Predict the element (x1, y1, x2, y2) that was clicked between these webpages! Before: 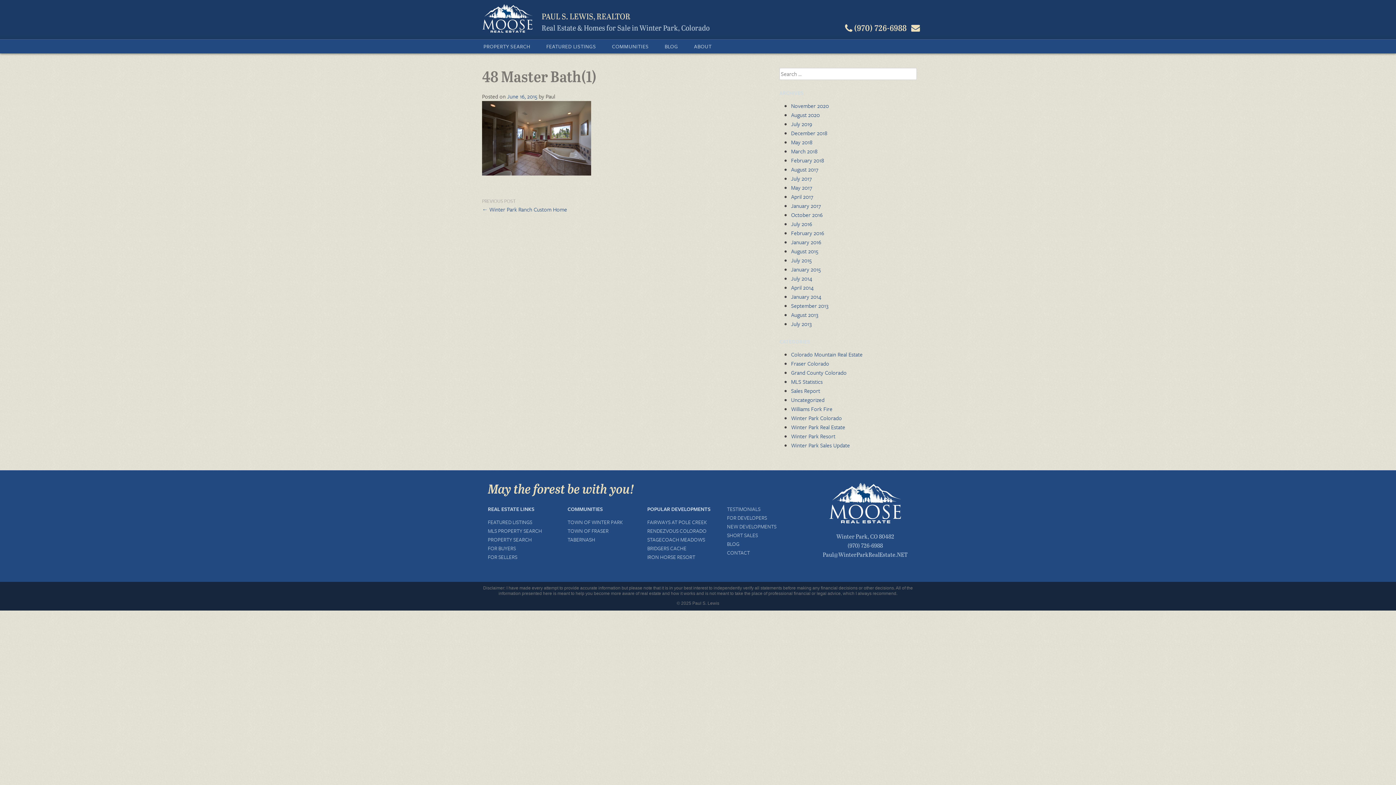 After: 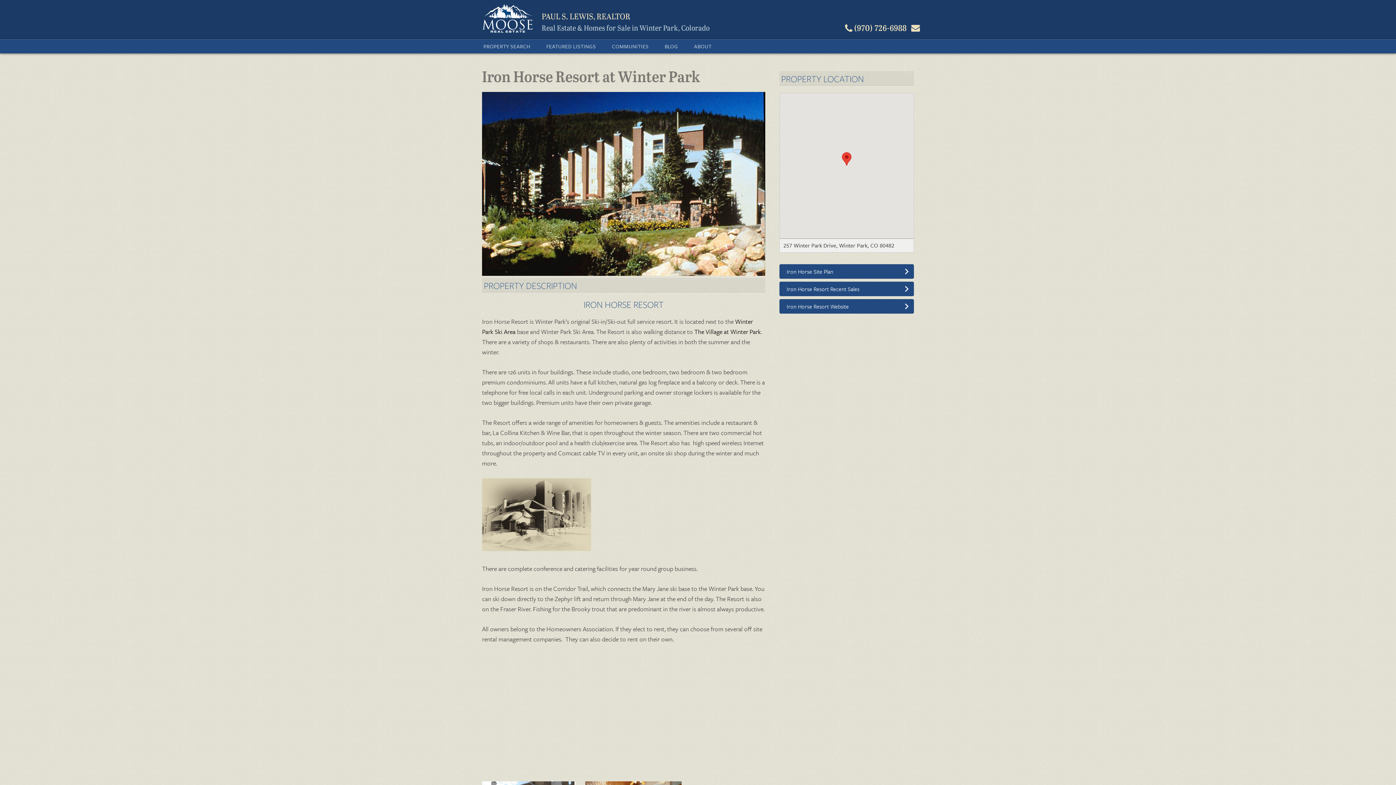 Action: label: IRON HORSE RESORT bbox: (647, 553, 695, 560)